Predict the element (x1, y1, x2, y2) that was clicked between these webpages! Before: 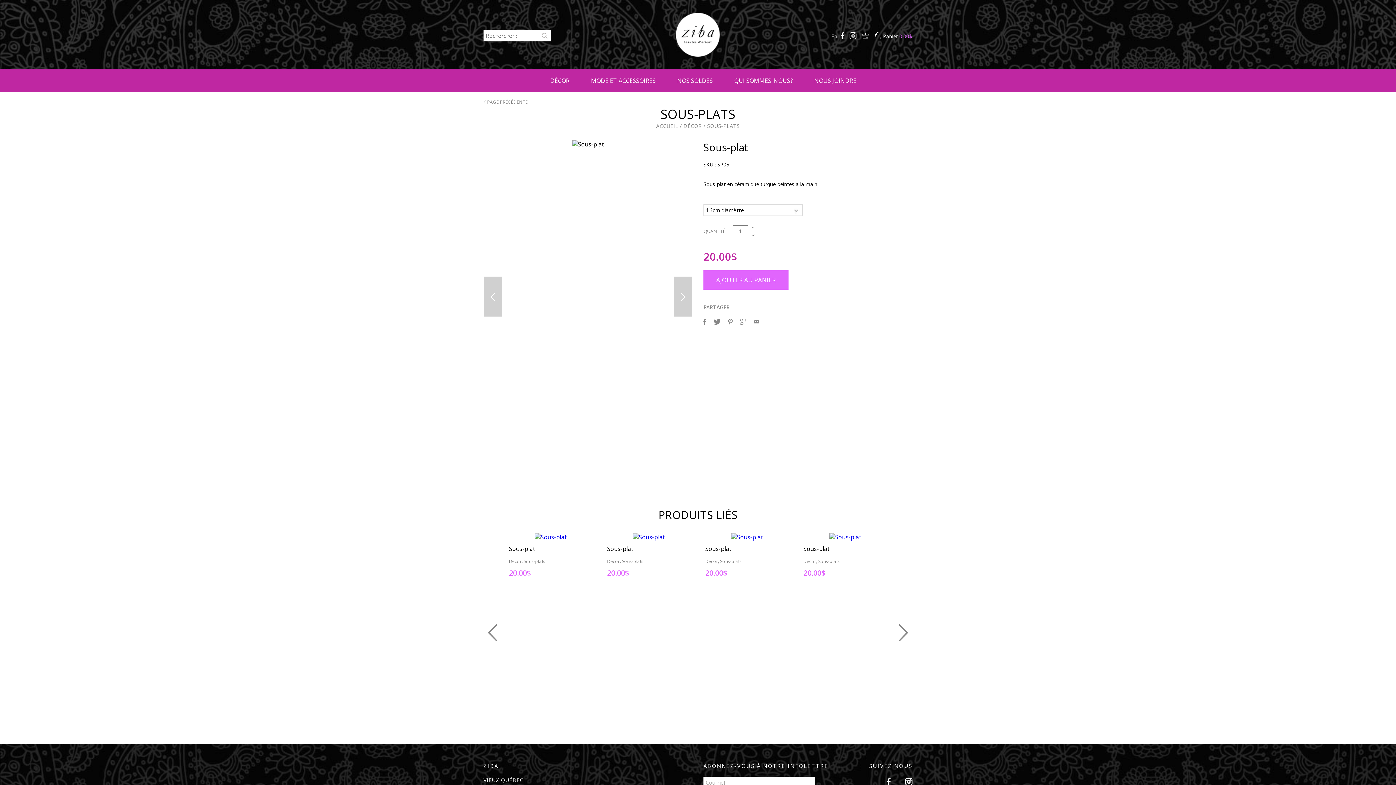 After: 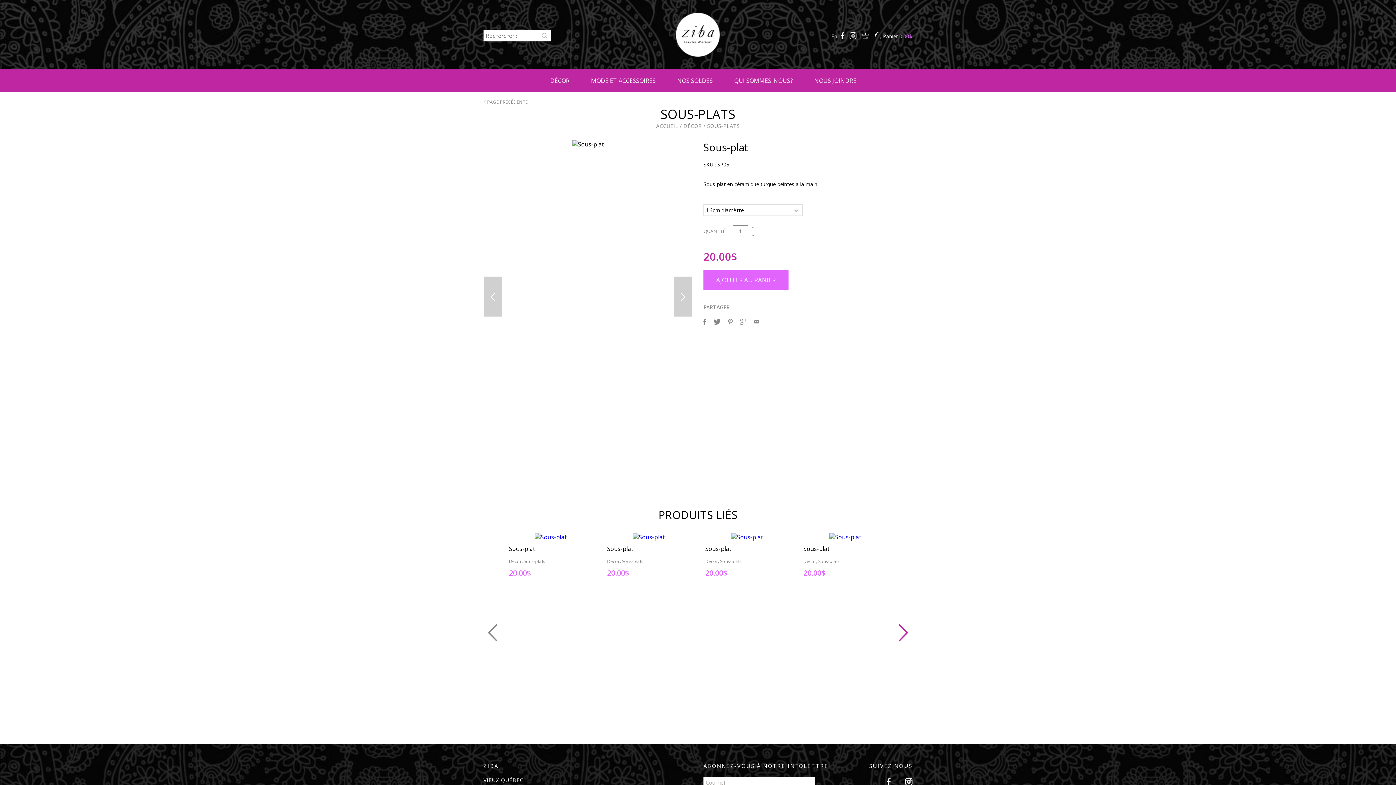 Action: bbox: (894, 618, 912, 637)